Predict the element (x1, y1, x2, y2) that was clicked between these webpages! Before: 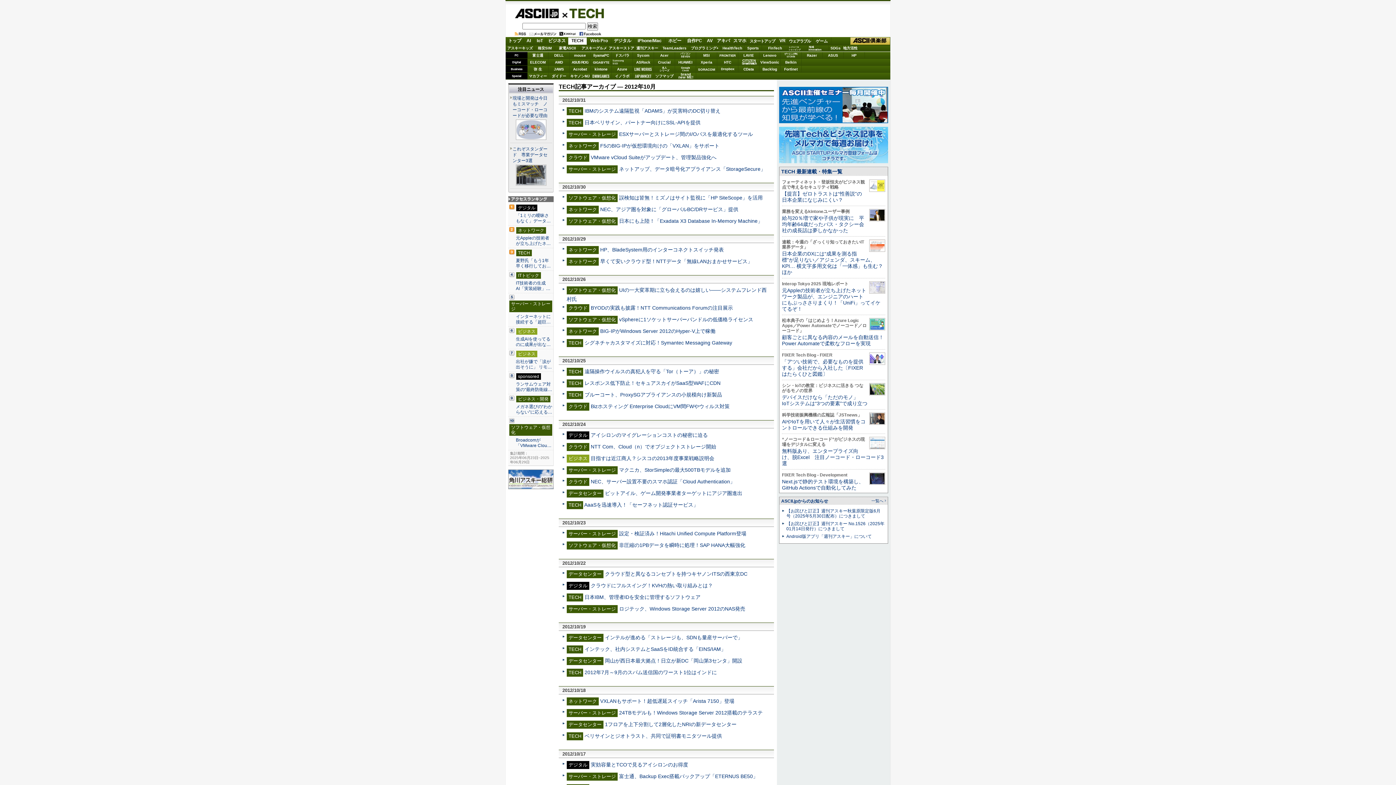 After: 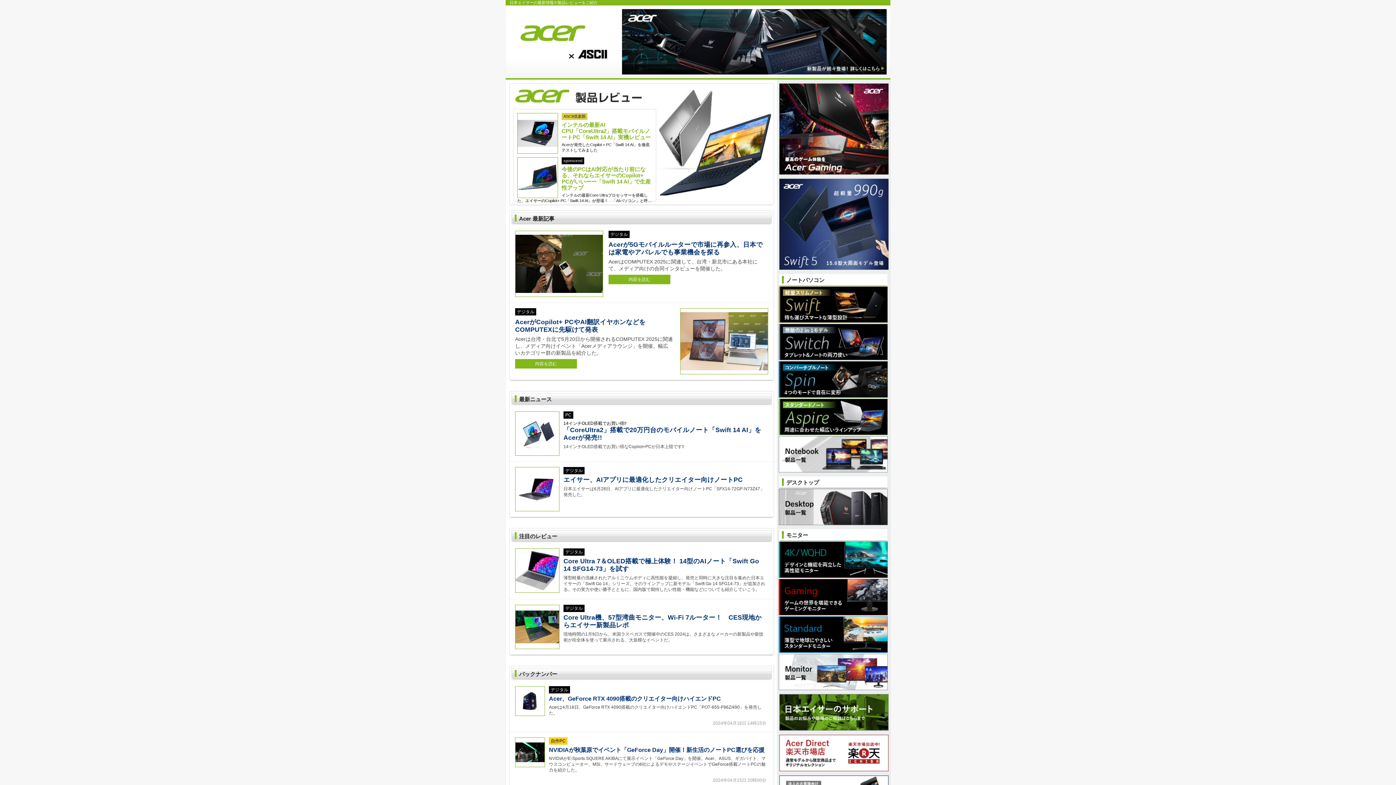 Action: bbox: (654, 52, 674, 58) label: Acer